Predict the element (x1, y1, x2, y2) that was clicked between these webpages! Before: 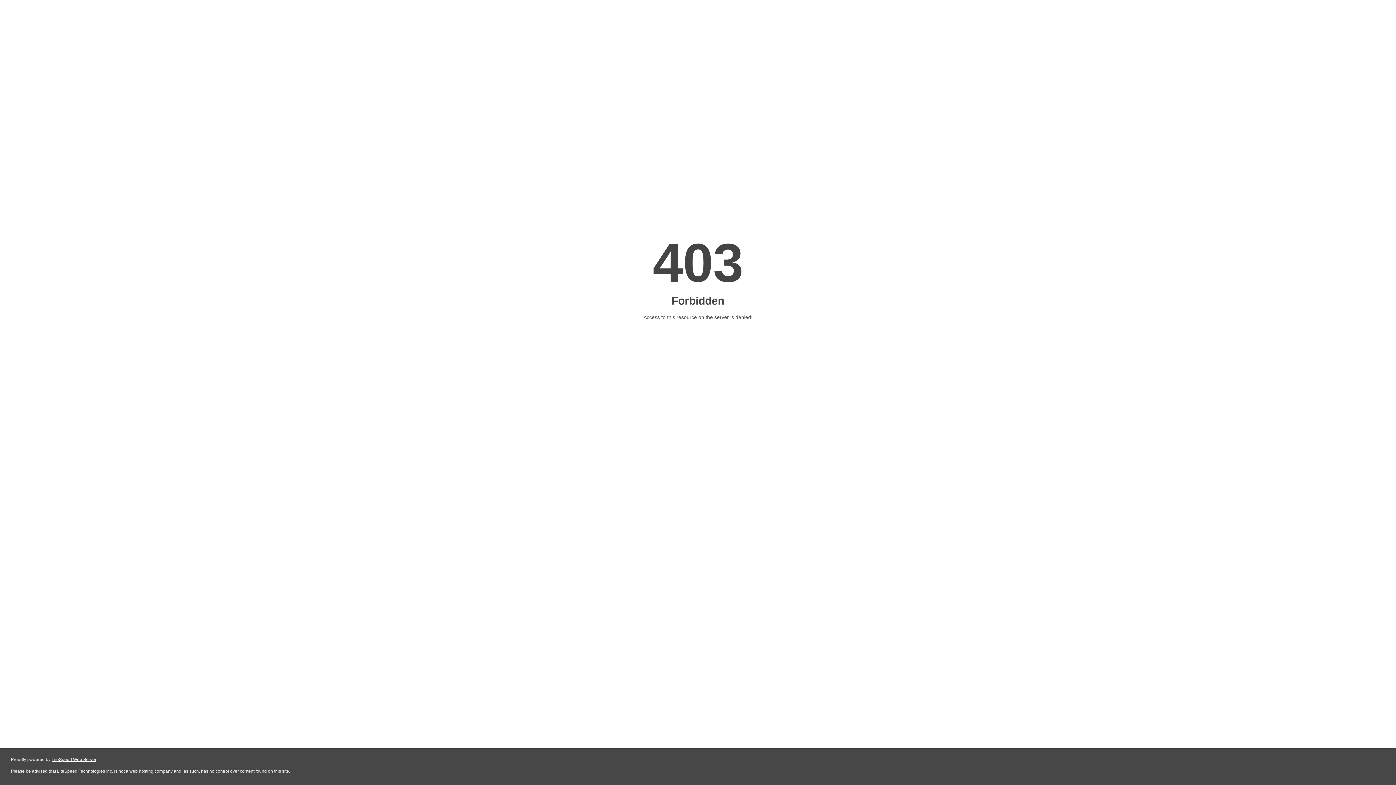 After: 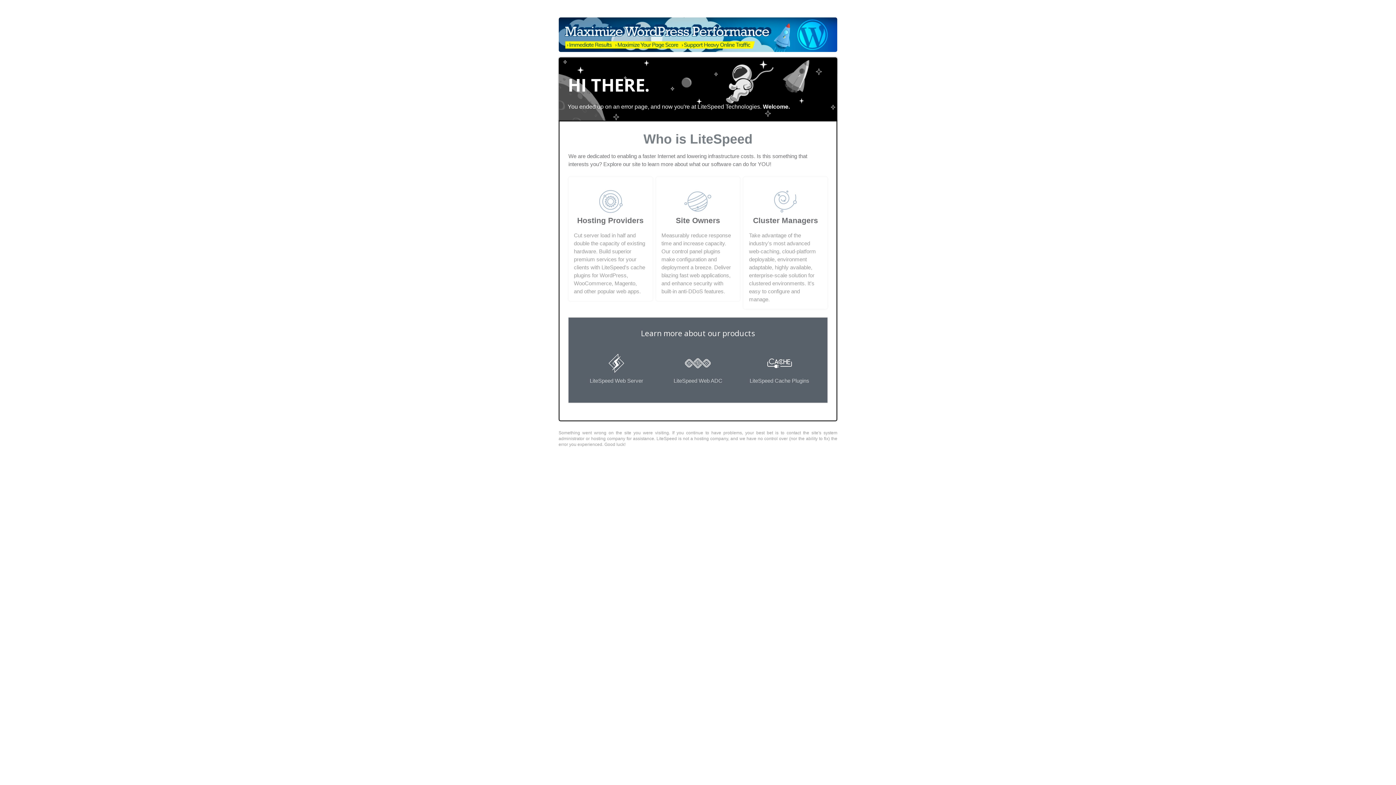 Action: label: LiteSpeed Web Server bbox: (51, 757, 96, 762)